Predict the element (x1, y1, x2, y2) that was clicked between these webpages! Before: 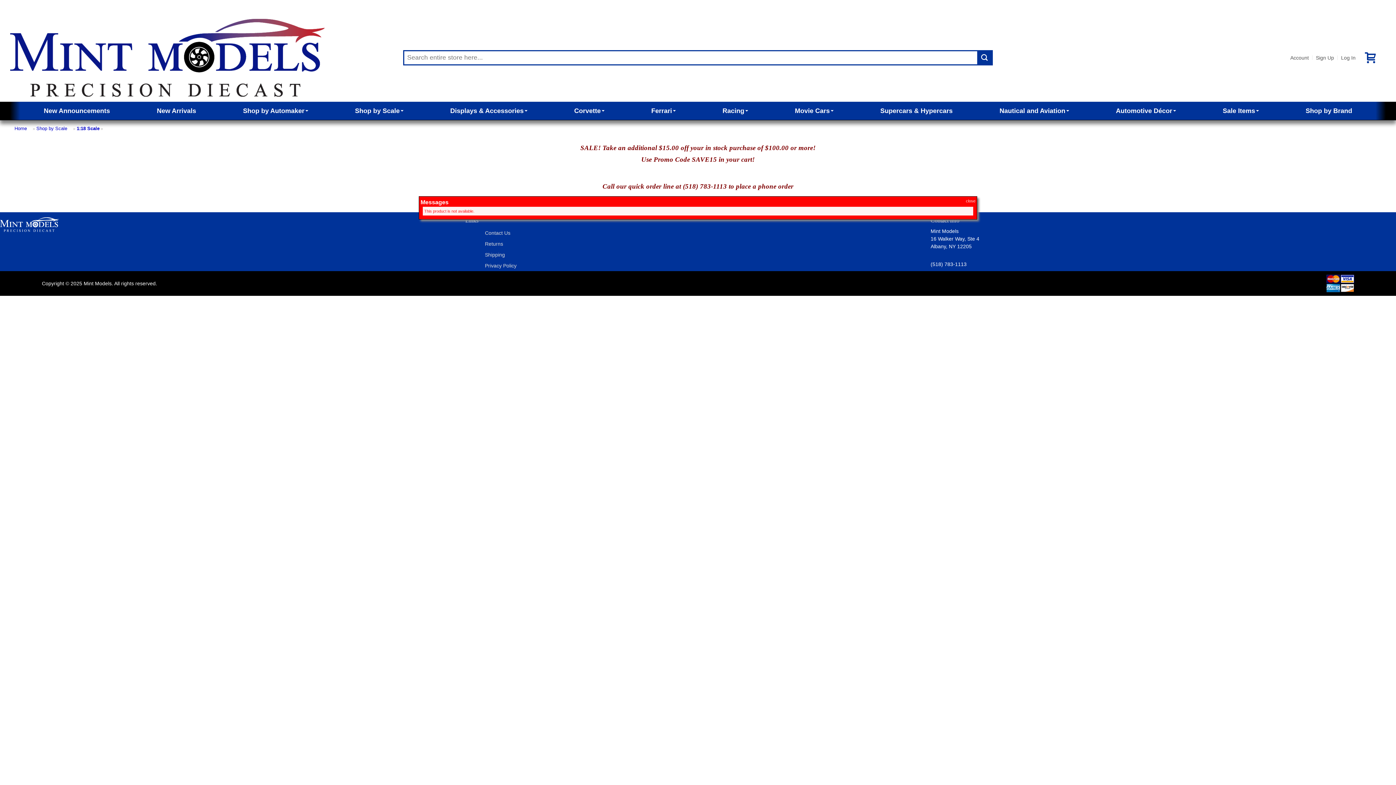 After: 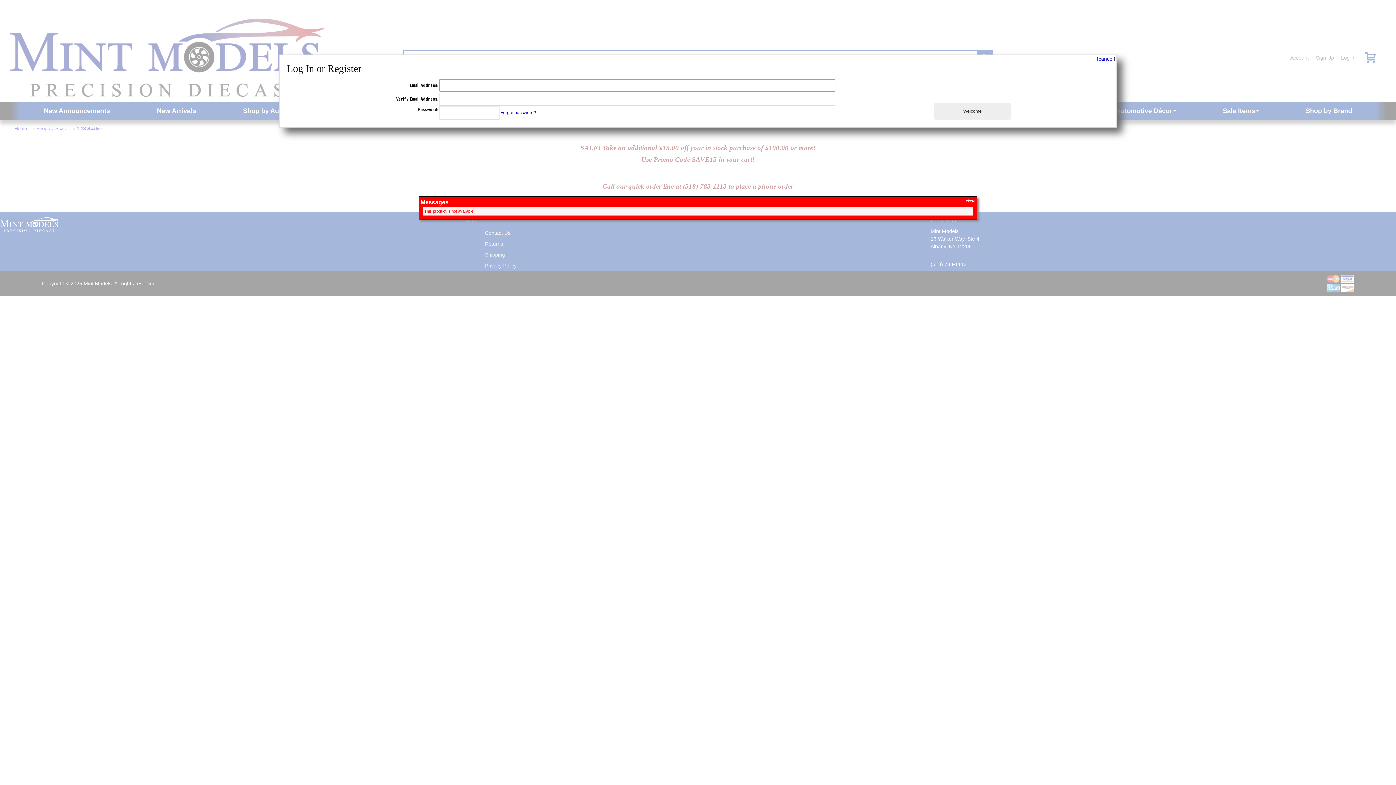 Action: bbox: (1338, 51, 1358, 64) label: Log In